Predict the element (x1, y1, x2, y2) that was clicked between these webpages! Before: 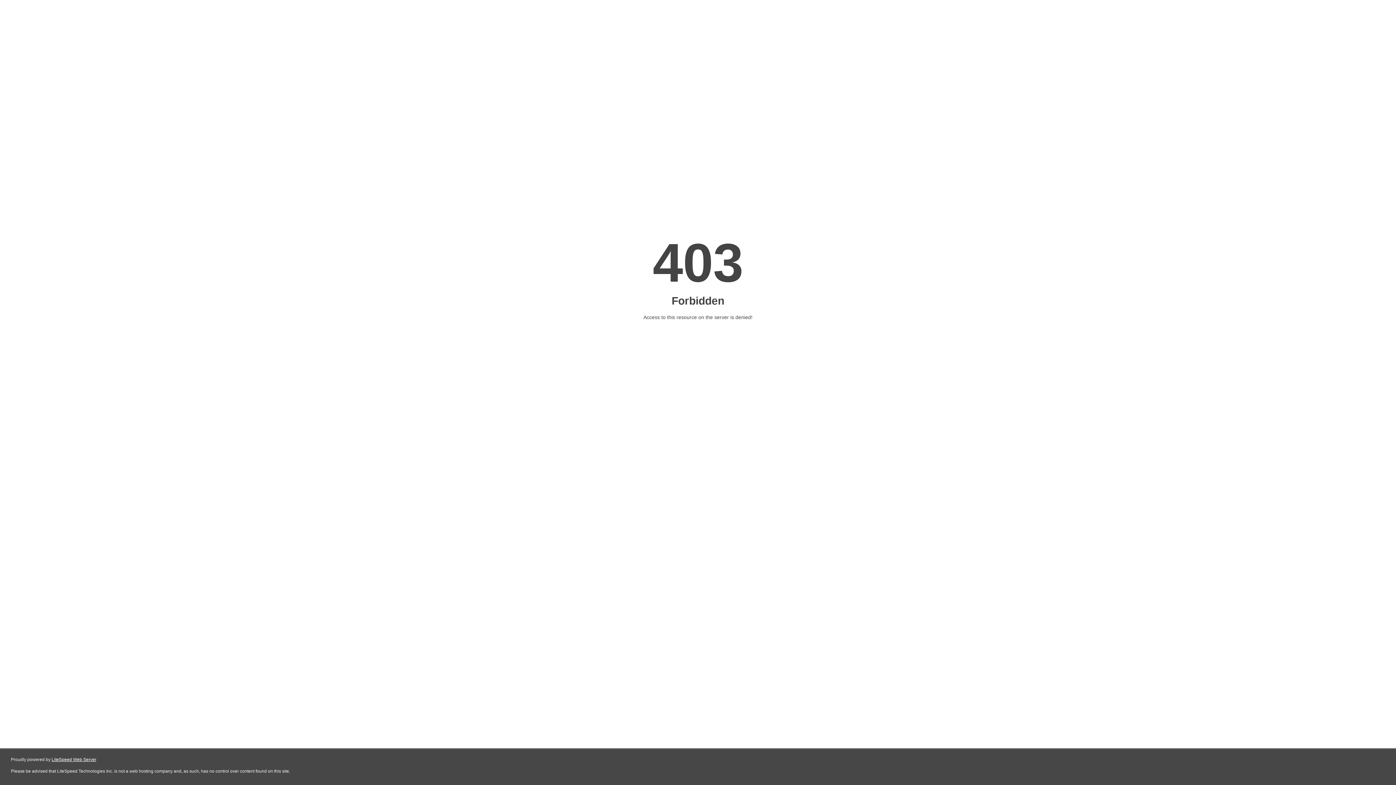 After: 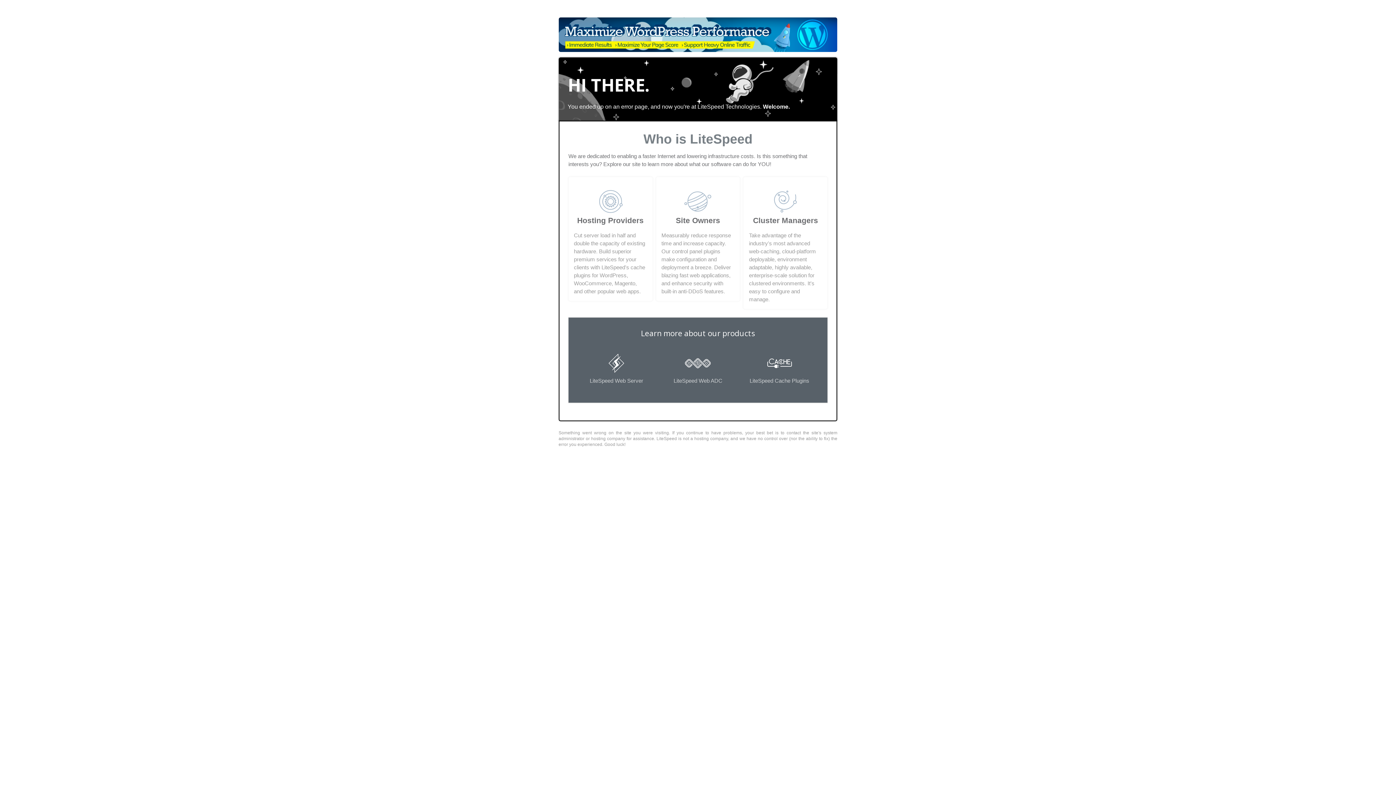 Action: label: LiteSpeed Web Server bbox: (51, 757, 96, 762)